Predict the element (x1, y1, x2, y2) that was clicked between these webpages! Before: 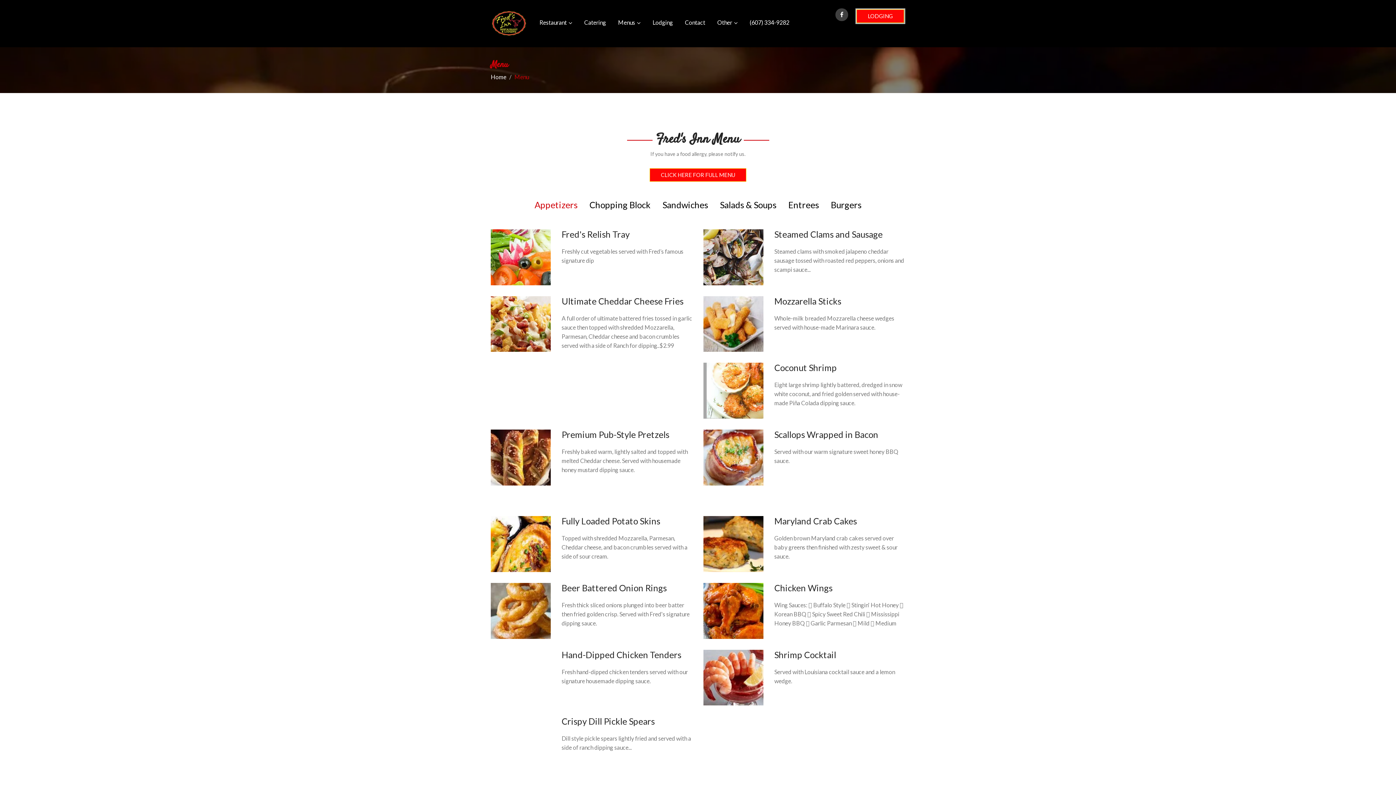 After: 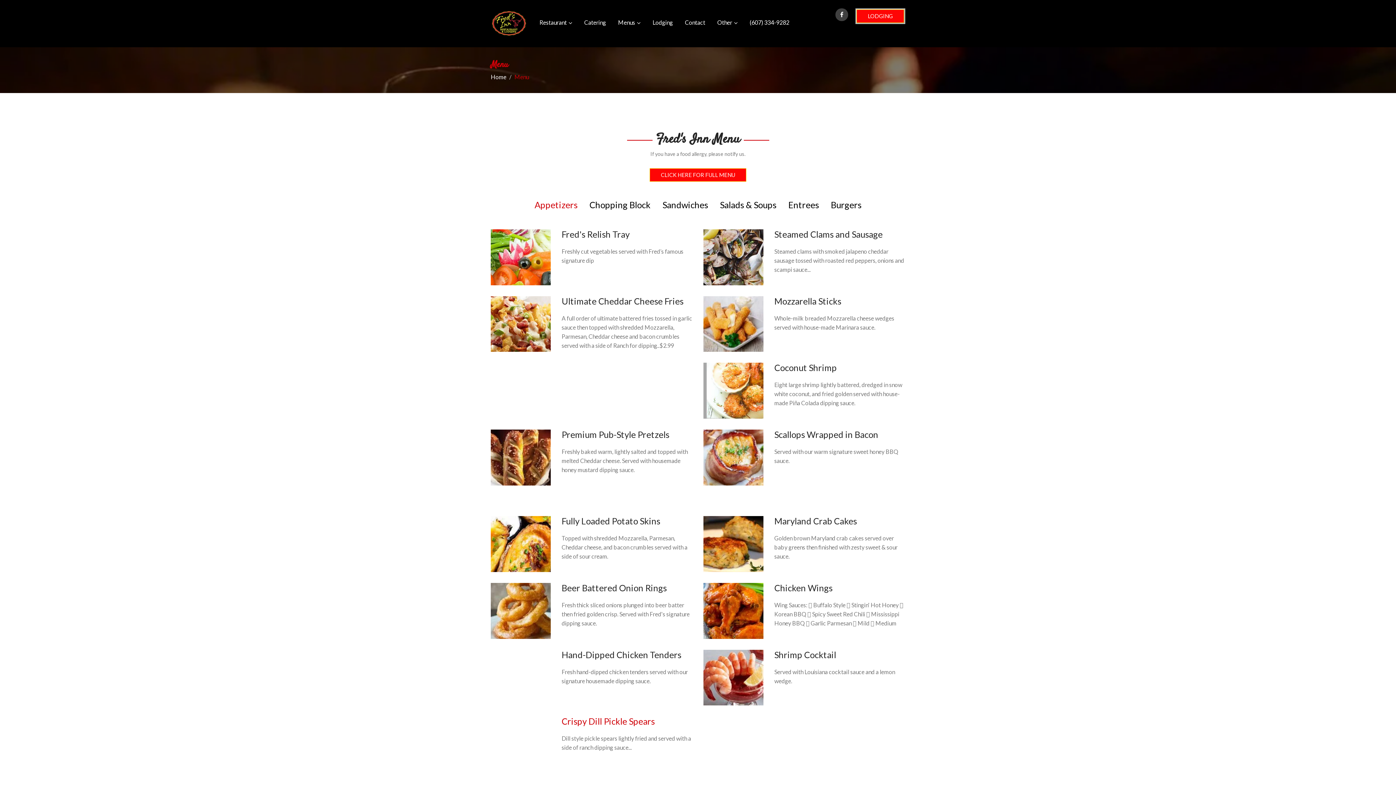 Action: bbox: (561, 716, 654, 727) label: Crispy Dill Pickle Spears